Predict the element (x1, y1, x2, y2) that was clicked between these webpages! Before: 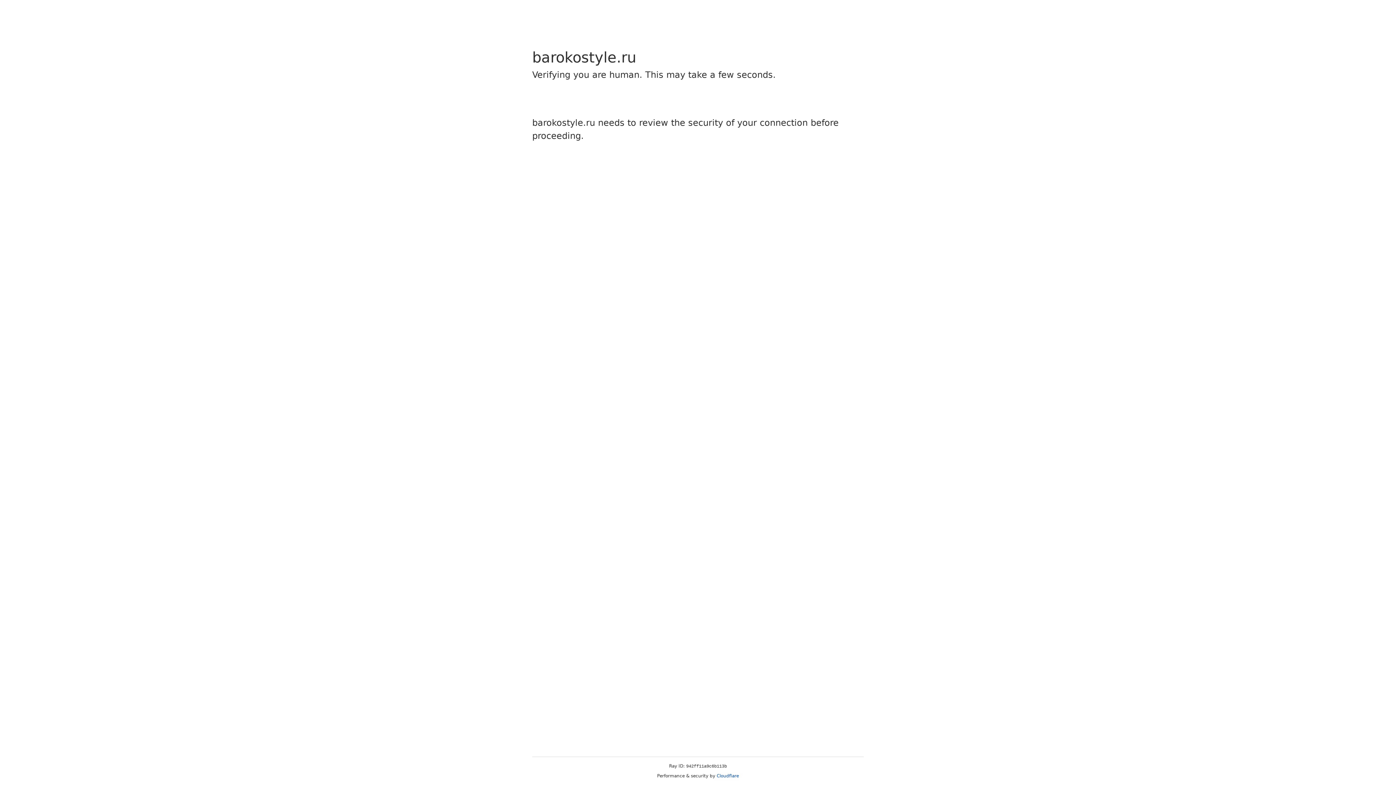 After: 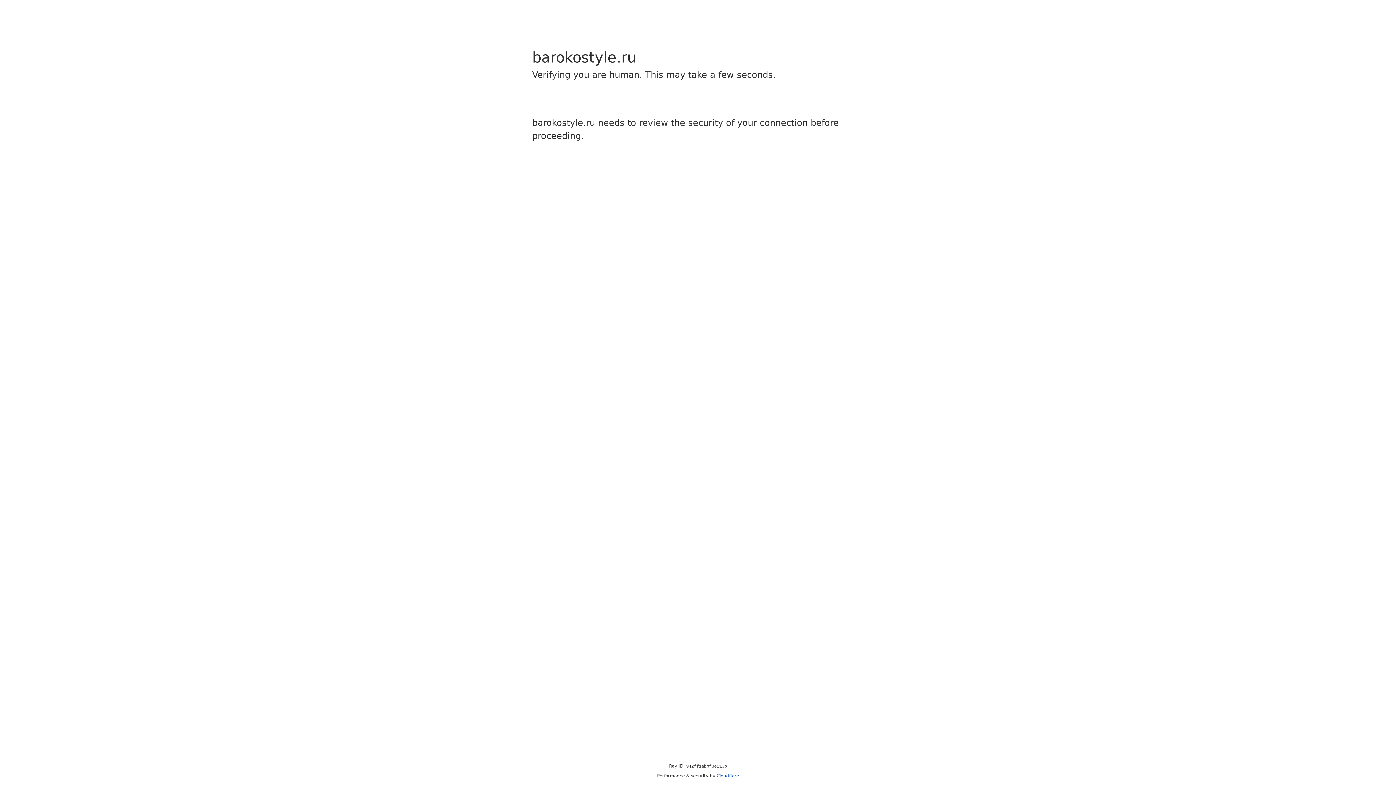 Action: bbox: (716, 773, 739, 778) label: Cloudflare